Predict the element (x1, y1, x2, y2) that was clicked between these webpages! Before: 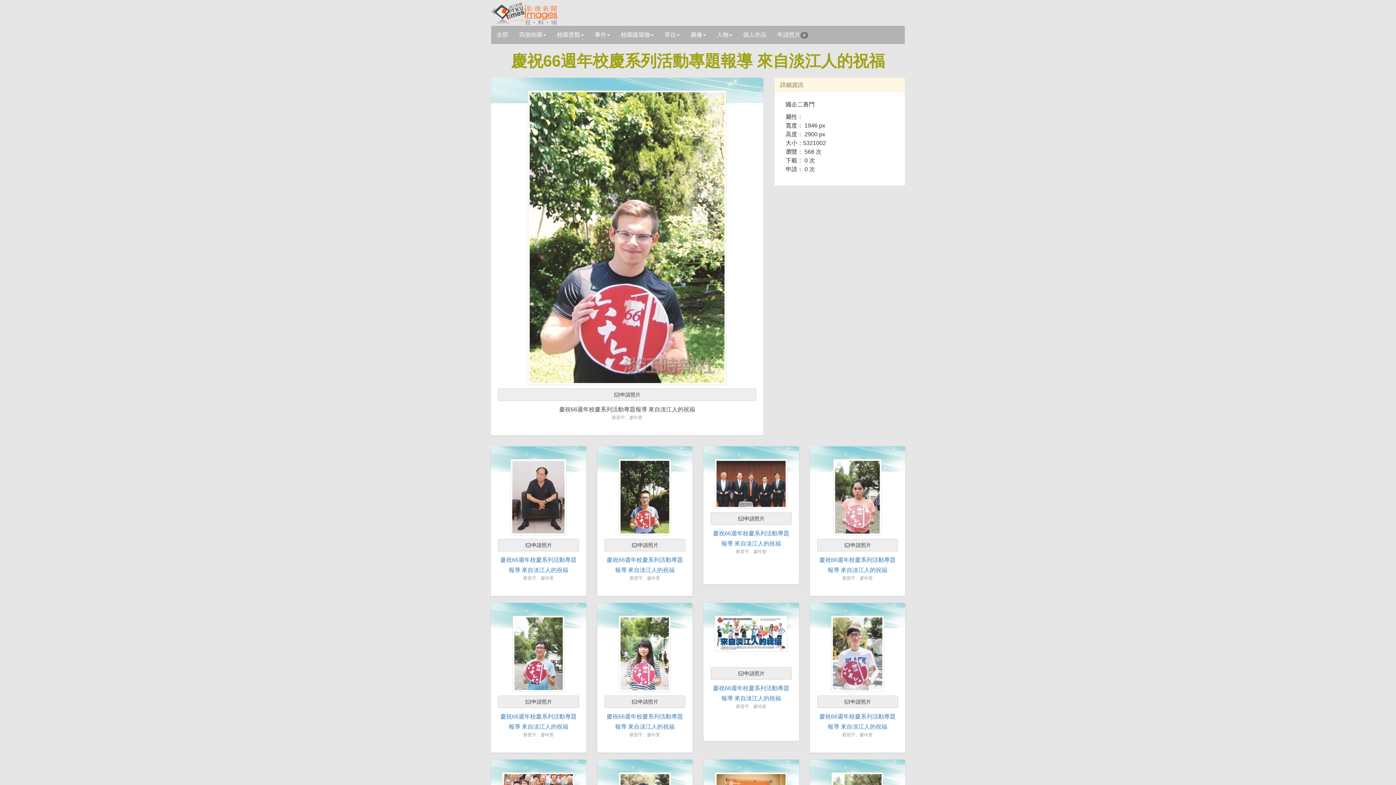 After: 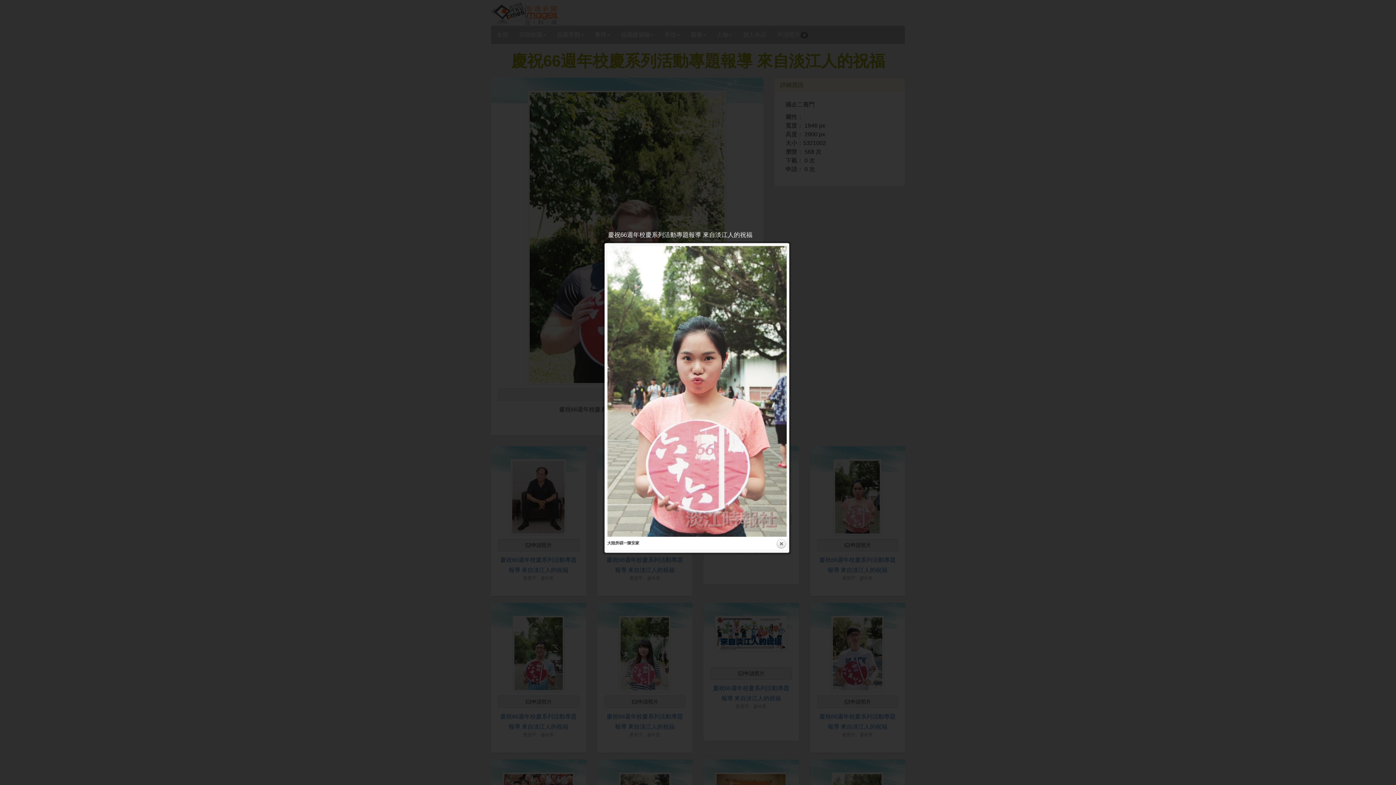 Action: bbox: (833, 494, 881, 500)